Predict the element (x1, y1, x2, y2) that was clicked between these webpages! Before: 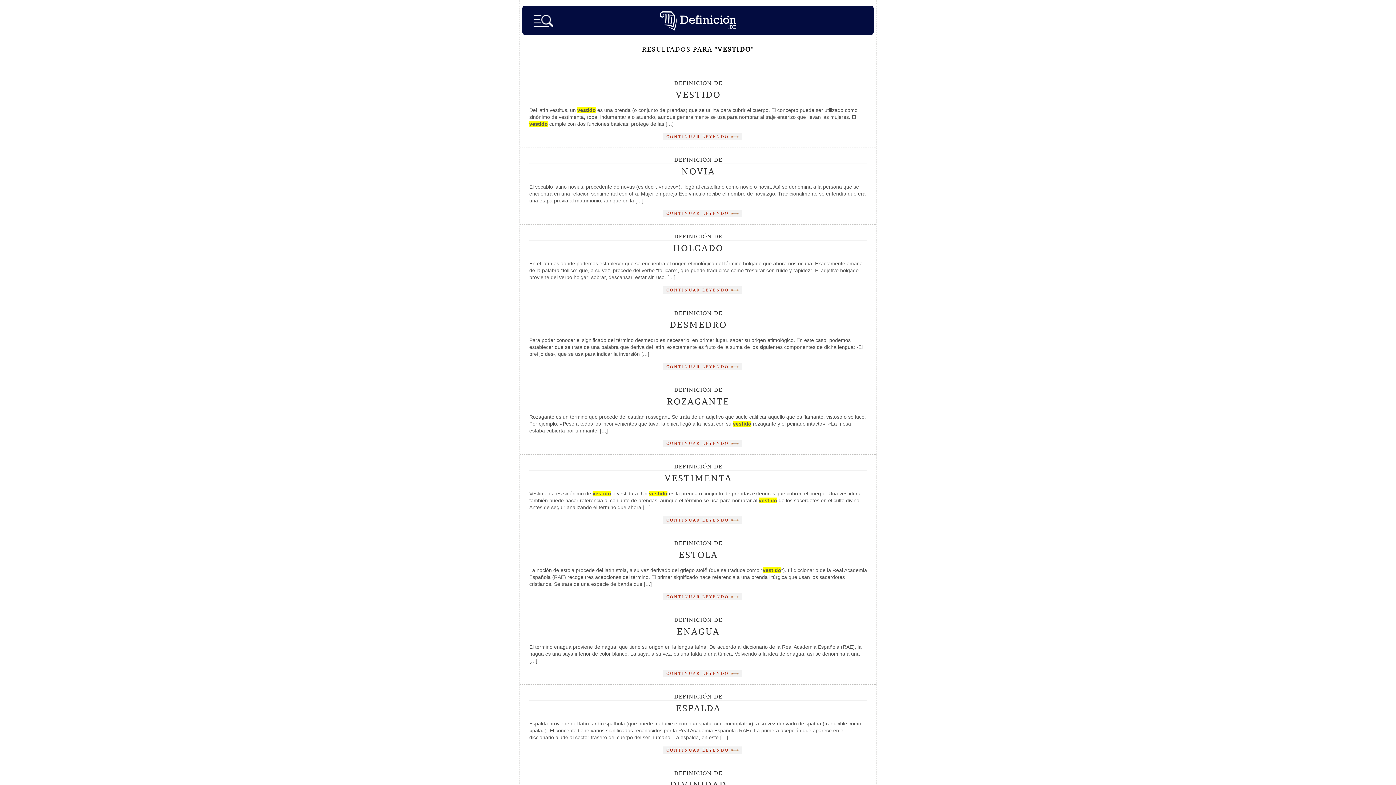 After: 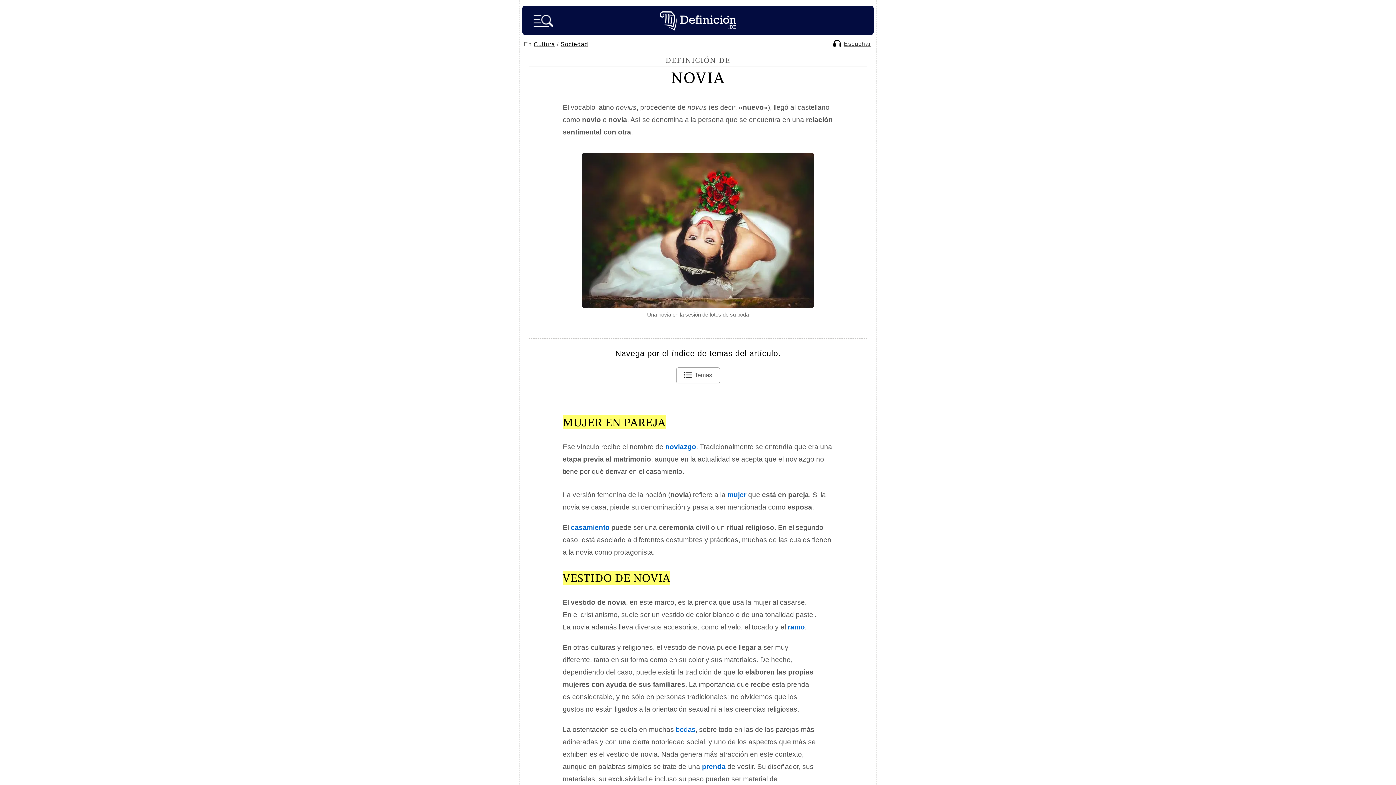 Action: label: DEFINICIÓN DE
NOVIA bbox: (529, 157, 867, 176)